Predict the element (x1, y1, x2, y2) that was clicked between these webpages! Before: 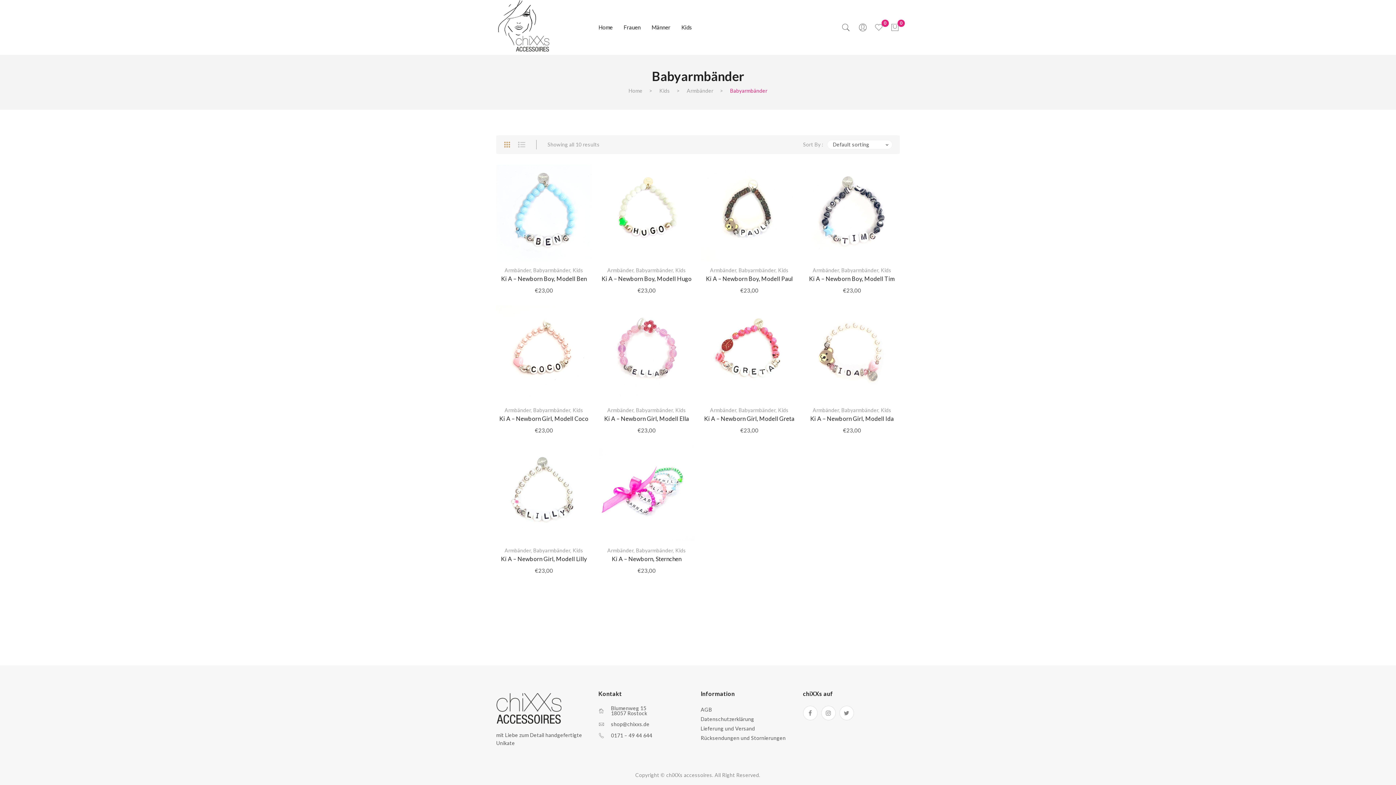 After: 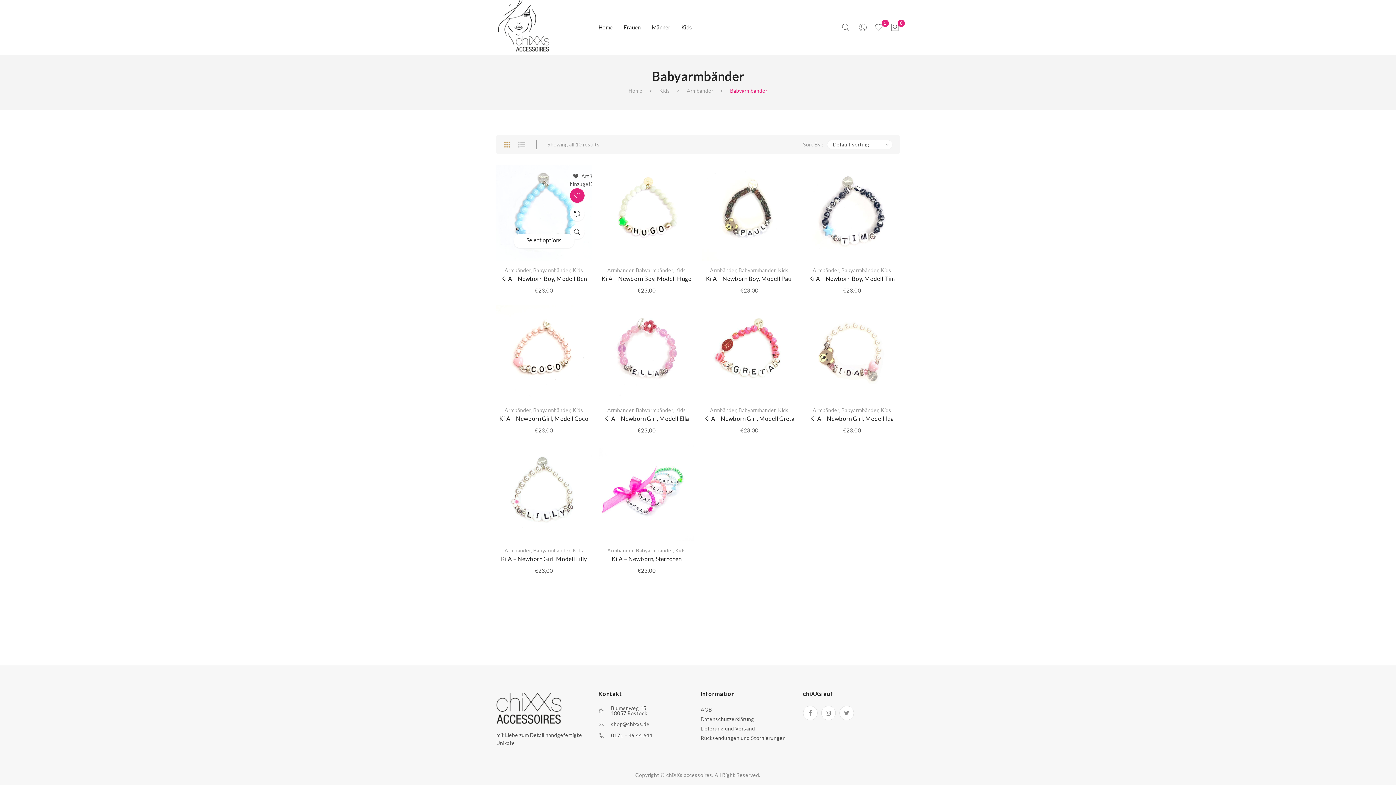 Action: bbox: (570, 172, 584, 187) label:   Zur Wunschliste hinzufügen